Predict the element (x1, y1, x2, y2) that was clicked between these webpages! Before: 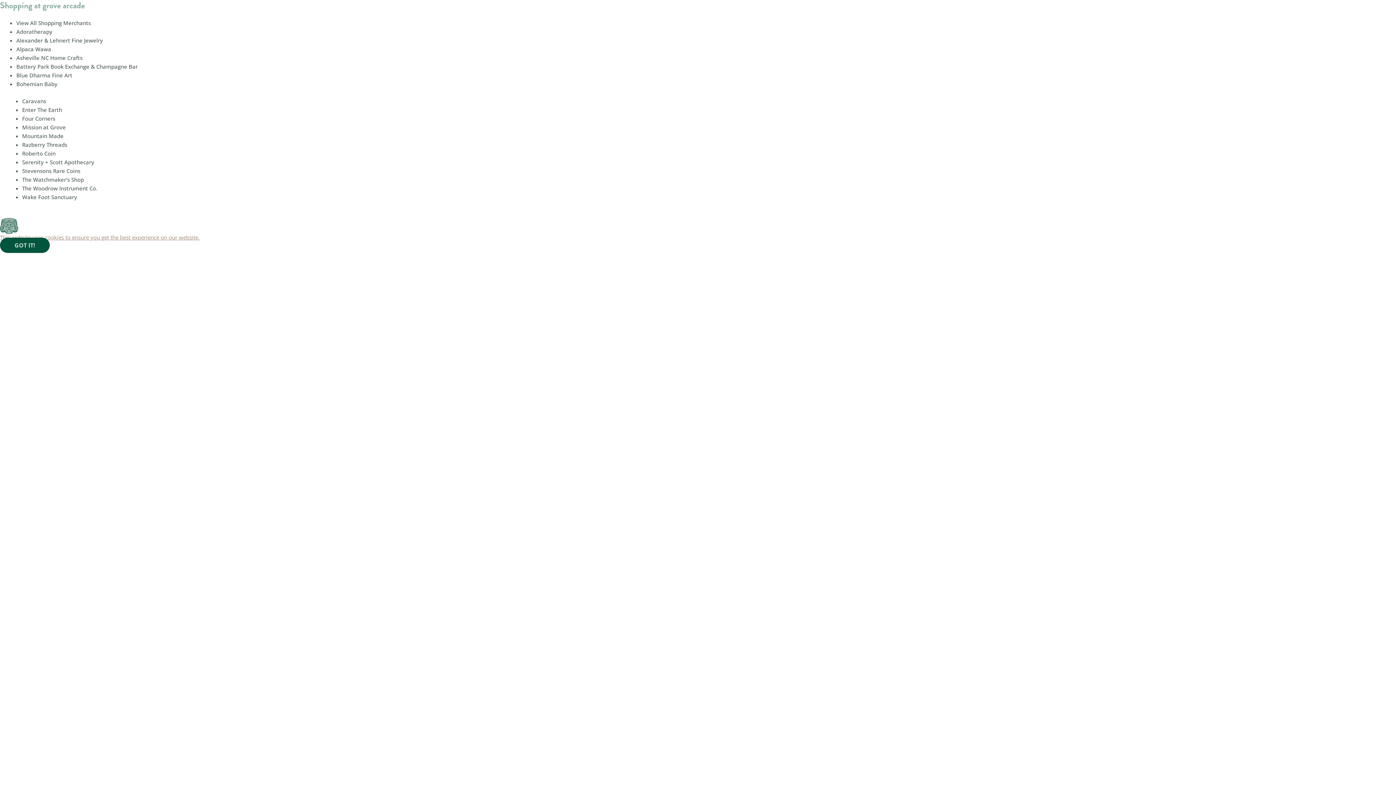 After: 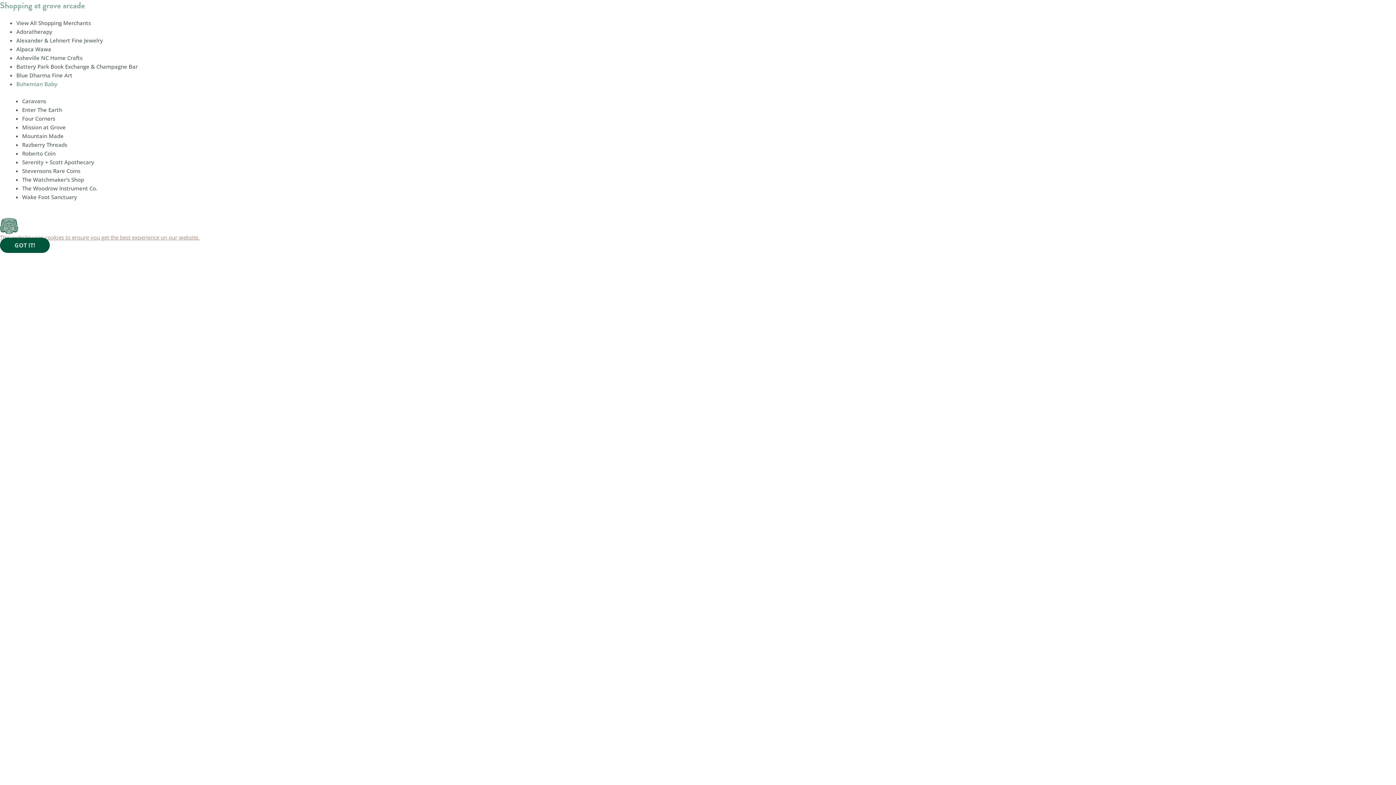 Action: bbox: (16, 80, 57, 87) label: Bohemian Baby